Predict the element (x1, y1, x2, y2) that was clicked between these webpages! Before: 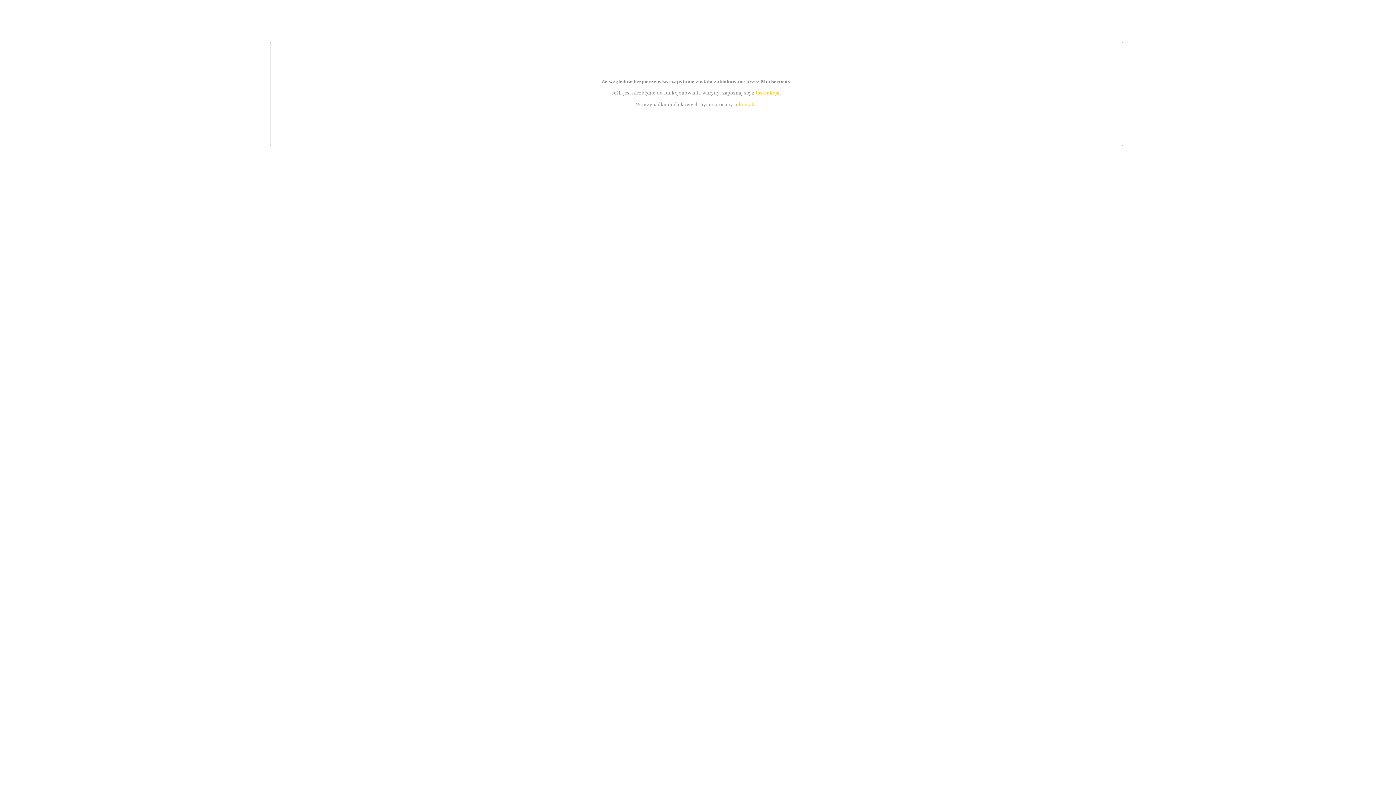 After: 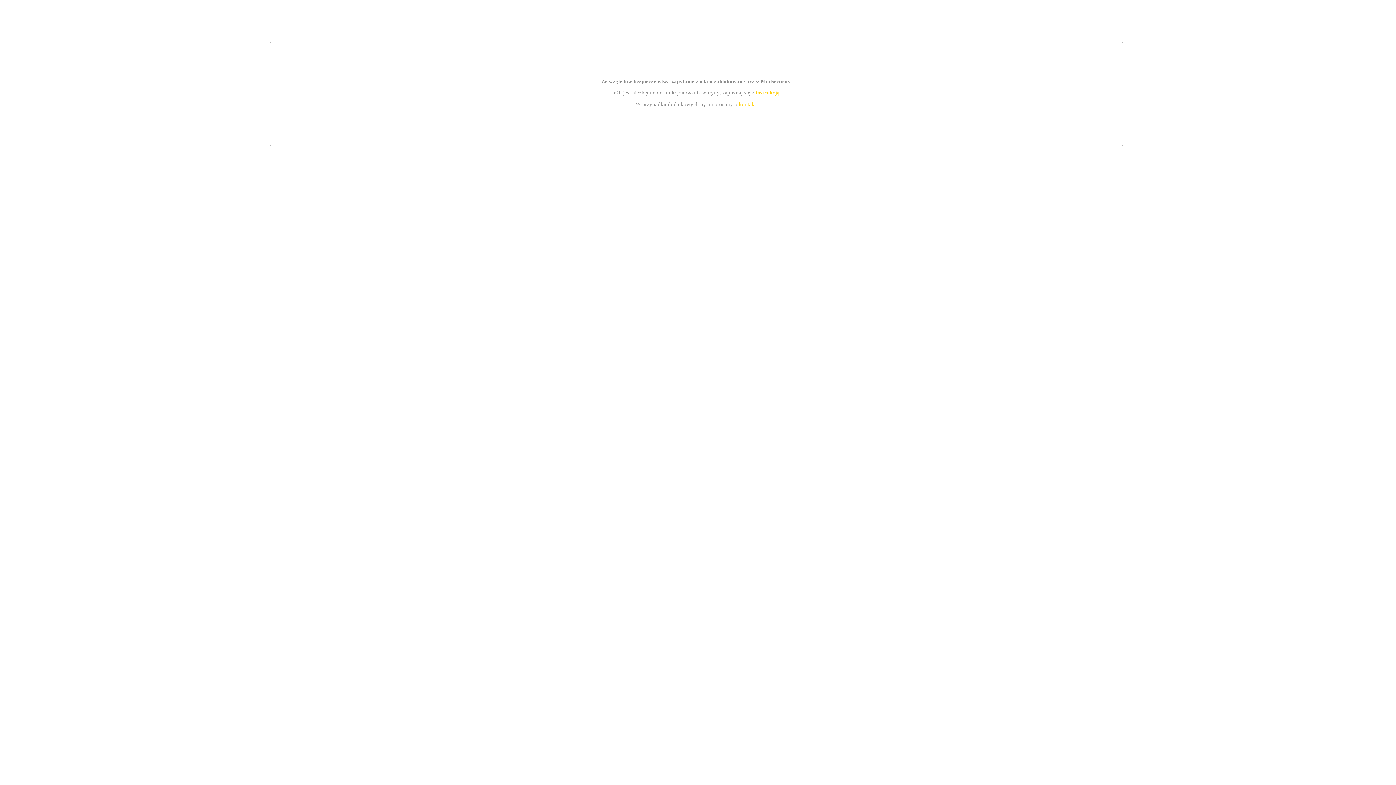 Action: bbox: (755, 89, 779, 95) label: instrukcją